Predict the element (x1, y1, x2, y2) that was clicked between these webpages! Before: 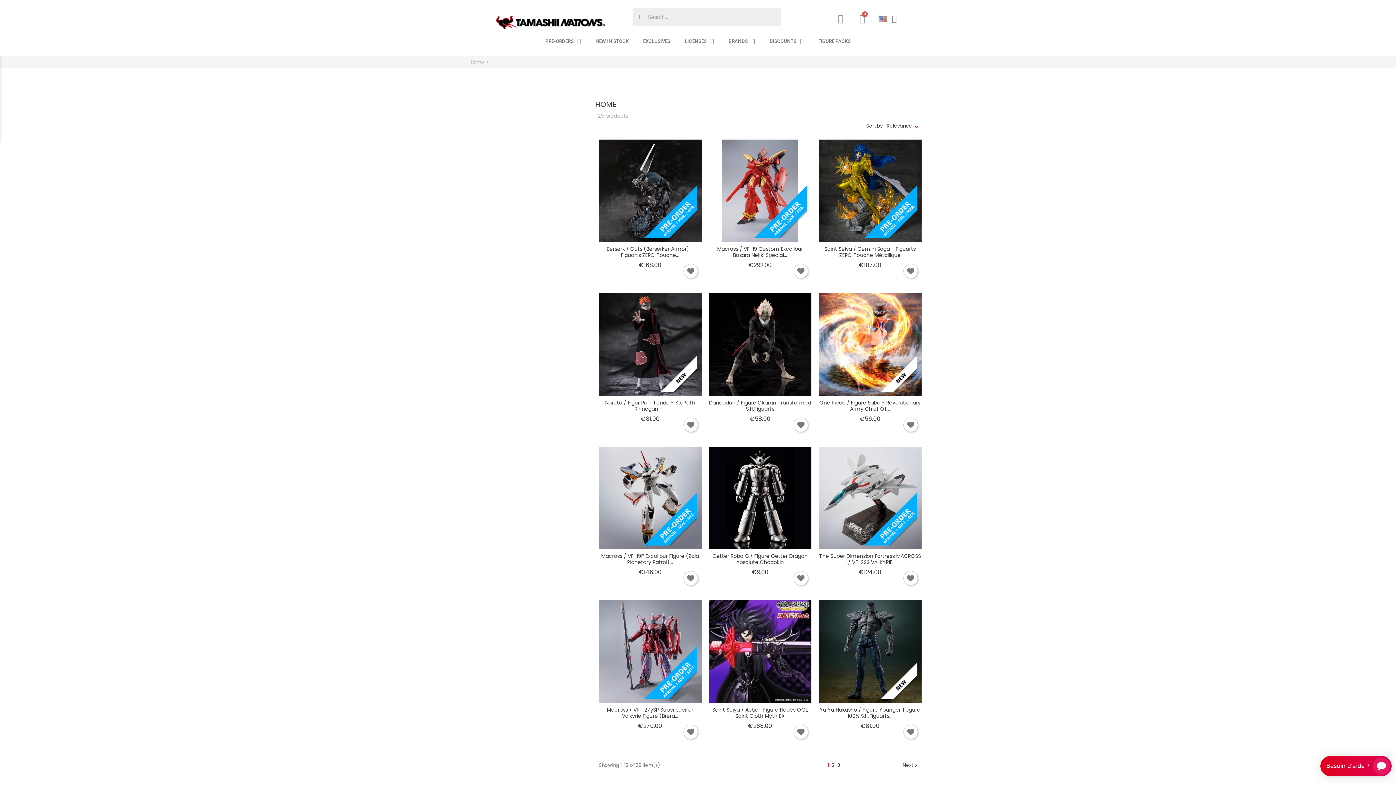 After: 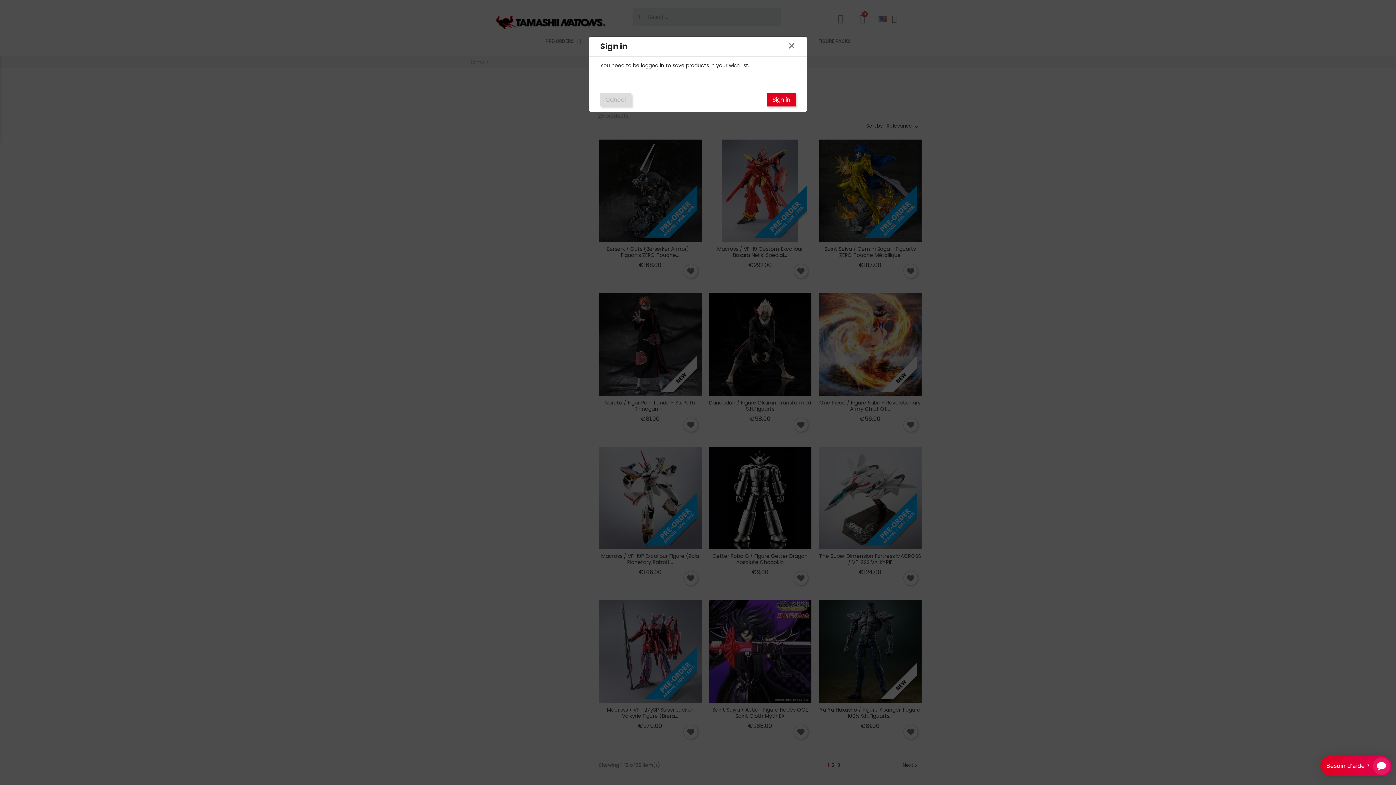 Action: bbox: (793, 417, 808, 432)